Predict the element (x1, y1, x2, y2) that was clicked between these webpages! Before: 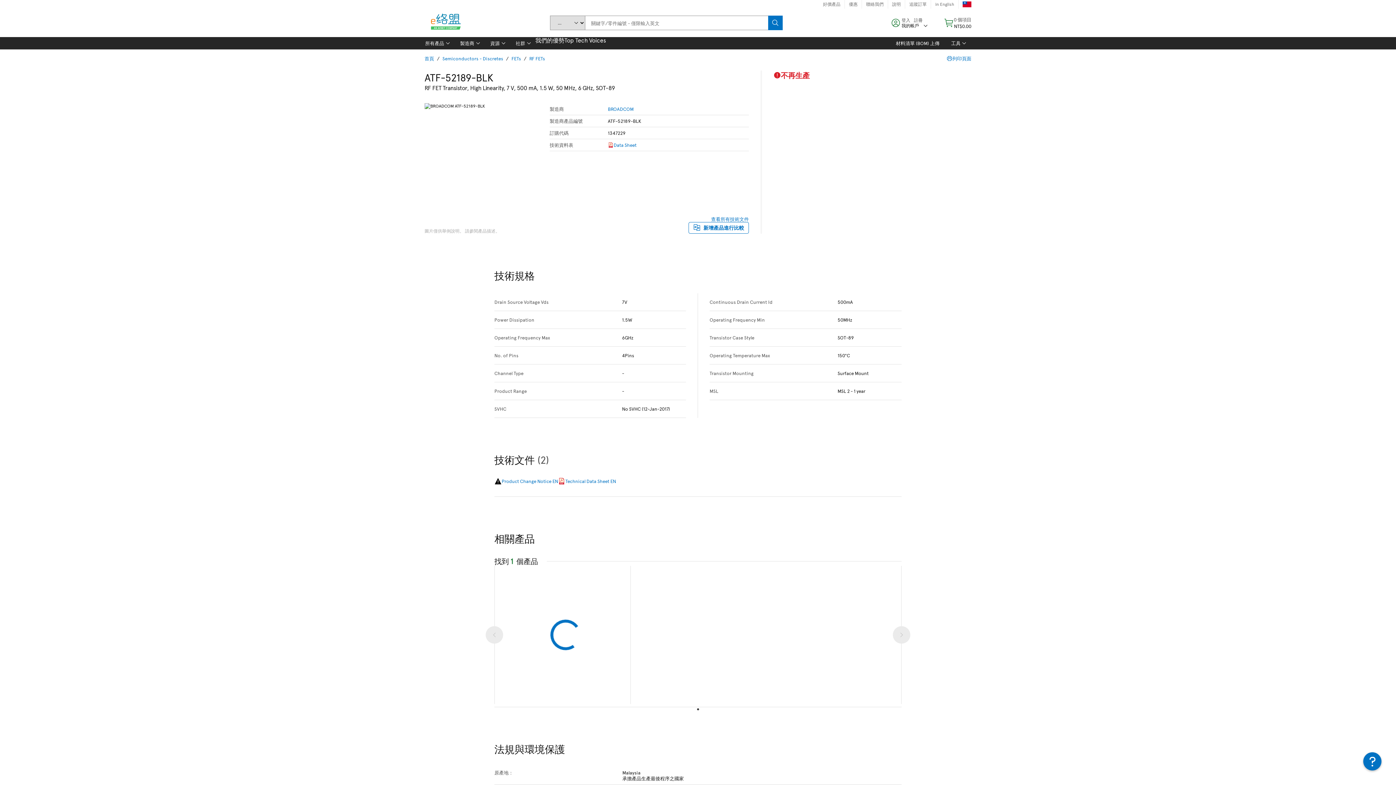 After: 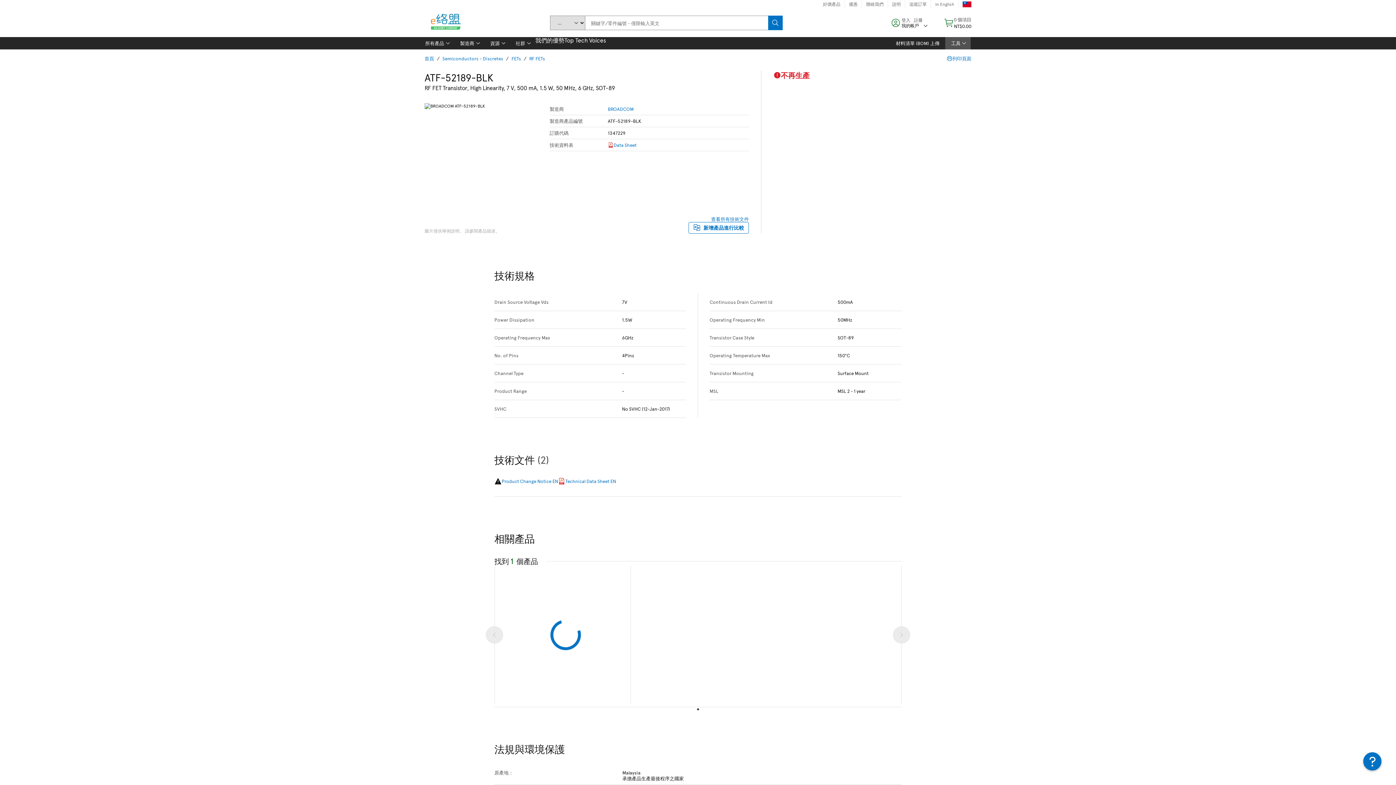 Action: label: 工具 bbox: (945, 37, 971, 49)